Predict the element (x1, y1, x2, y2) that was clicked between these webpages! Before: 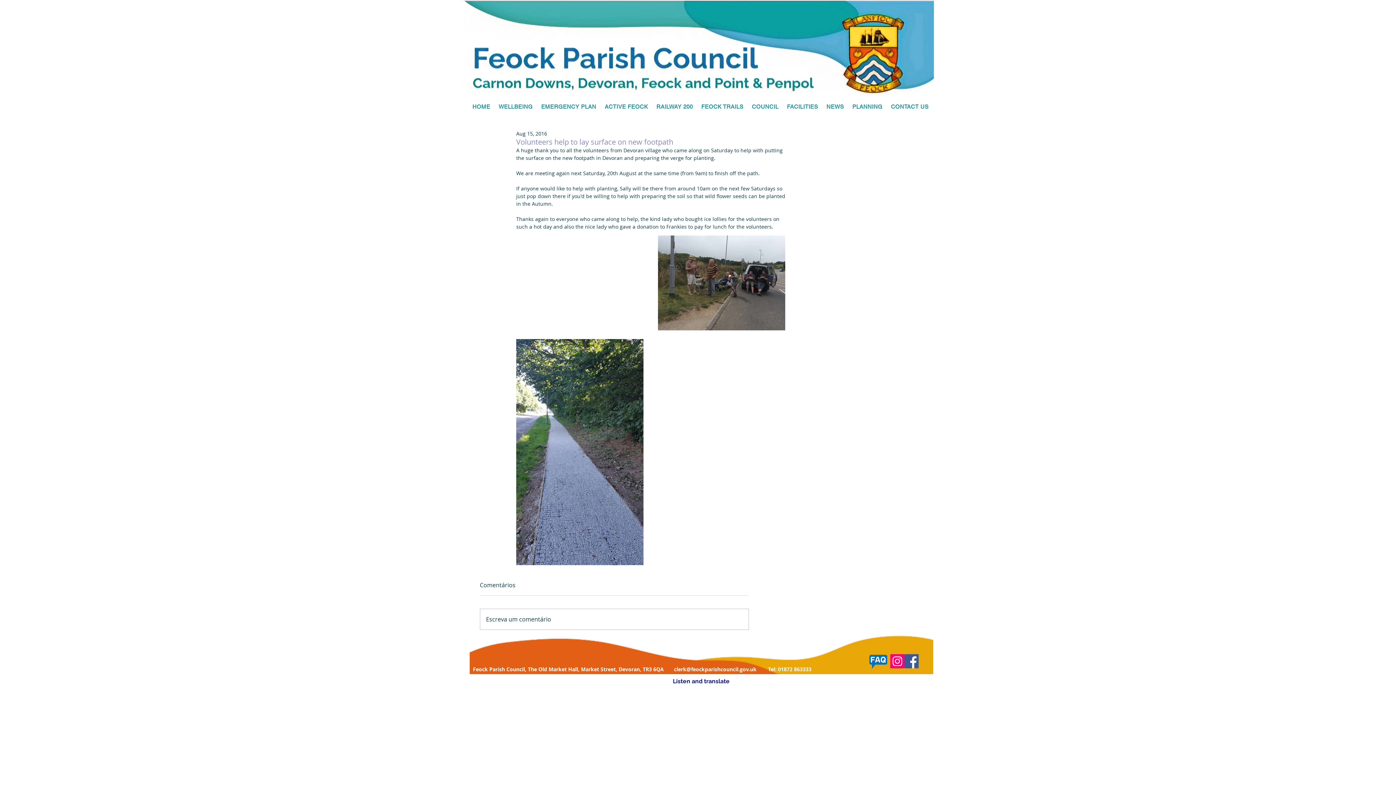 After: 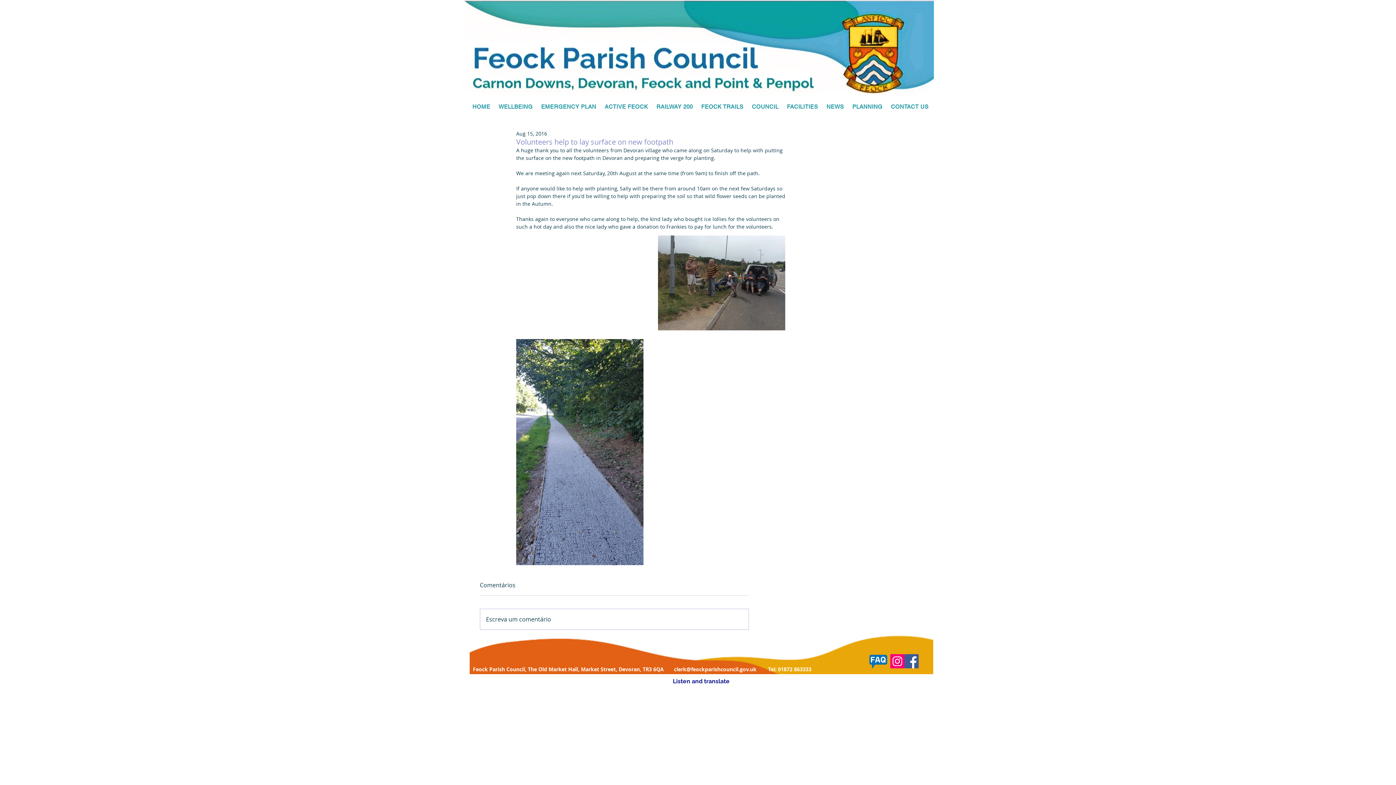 Action: bbox: (869, 654, 888, 669)